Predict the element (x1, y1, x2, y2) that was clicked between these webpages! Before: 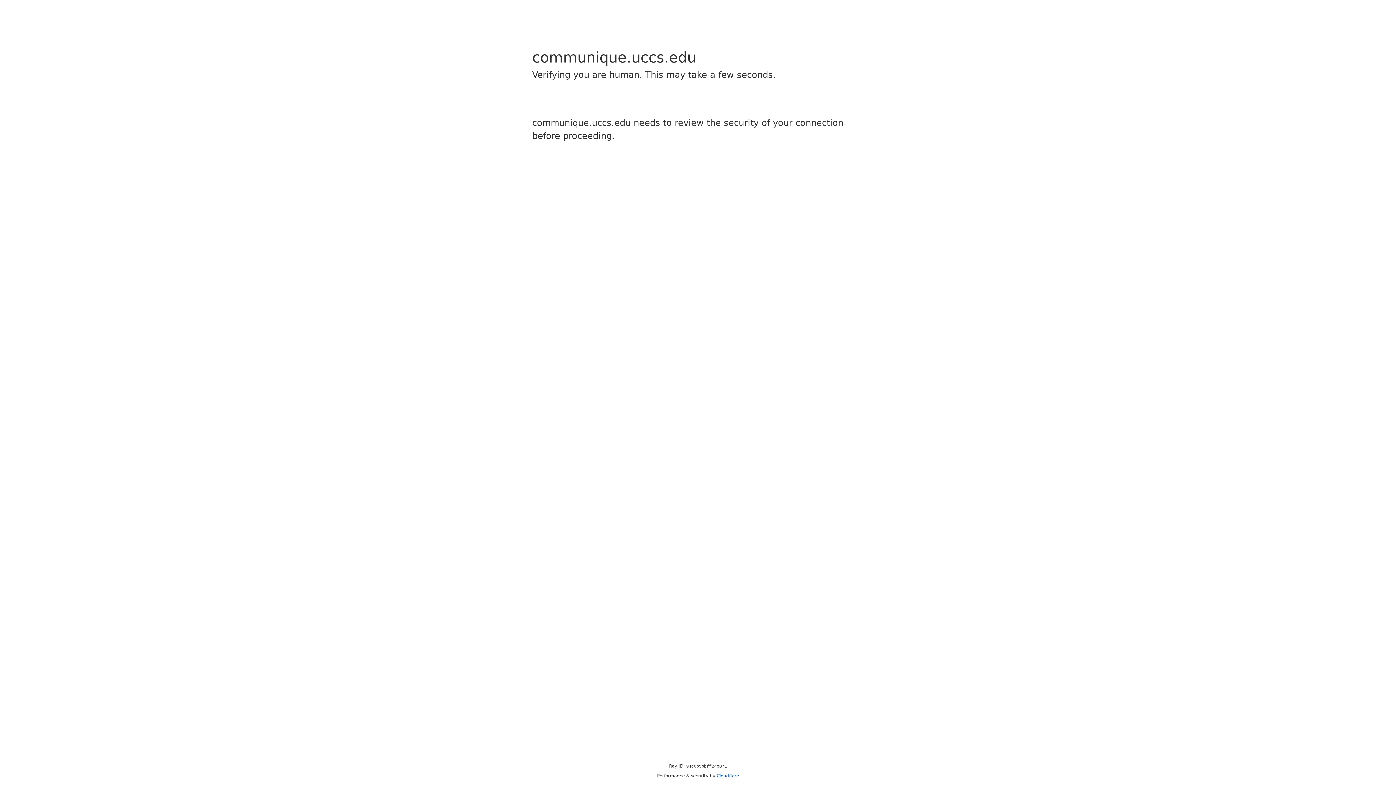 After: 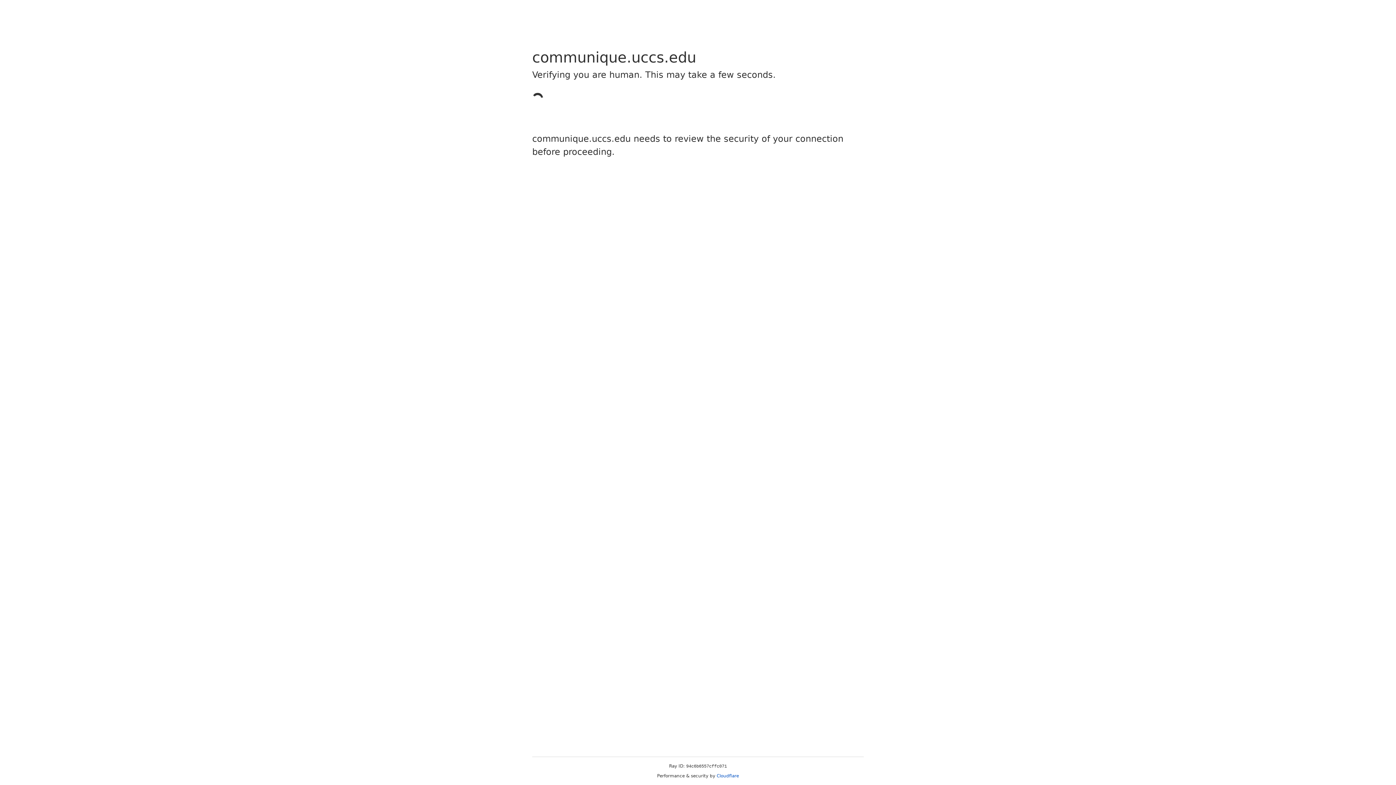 Action: bbox: (716, 773, 739, 778) label: Cloudflare